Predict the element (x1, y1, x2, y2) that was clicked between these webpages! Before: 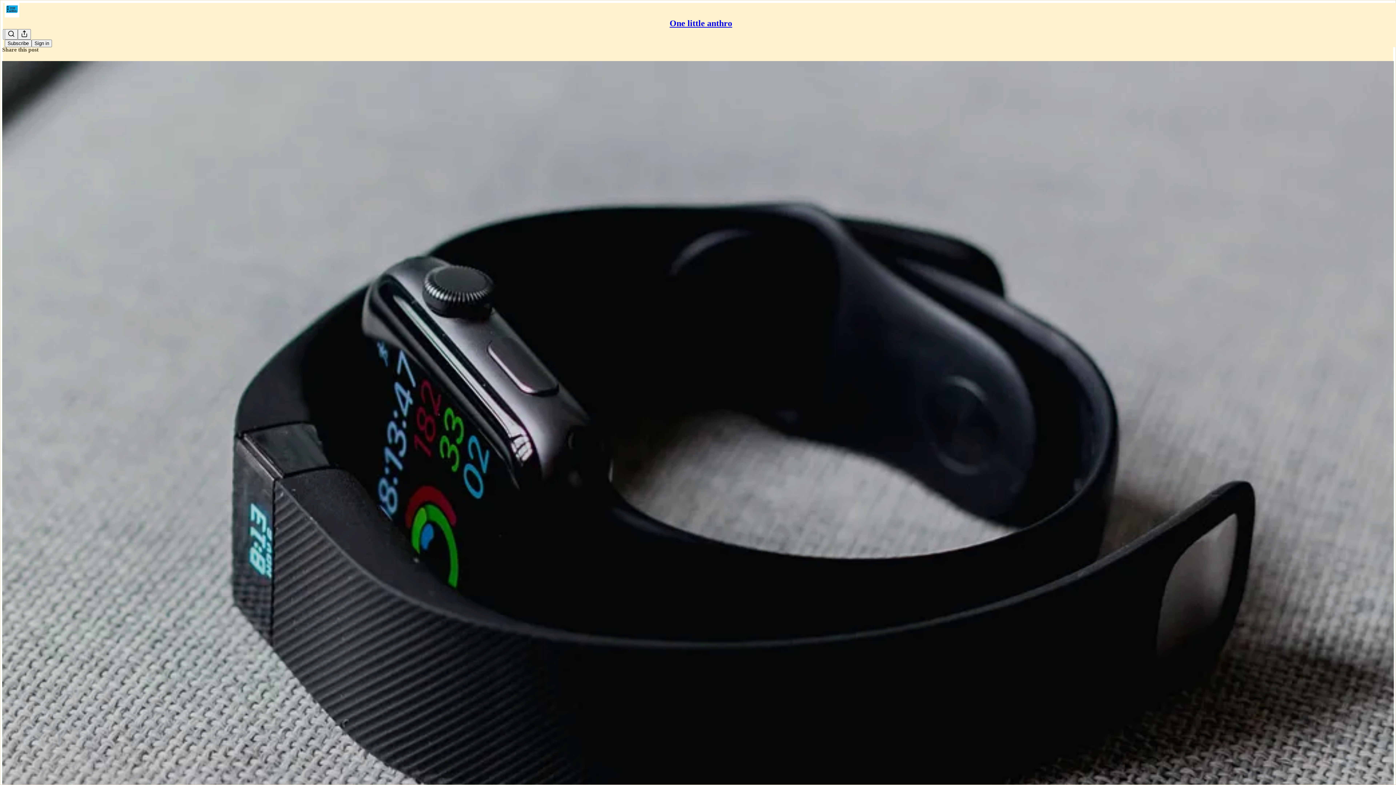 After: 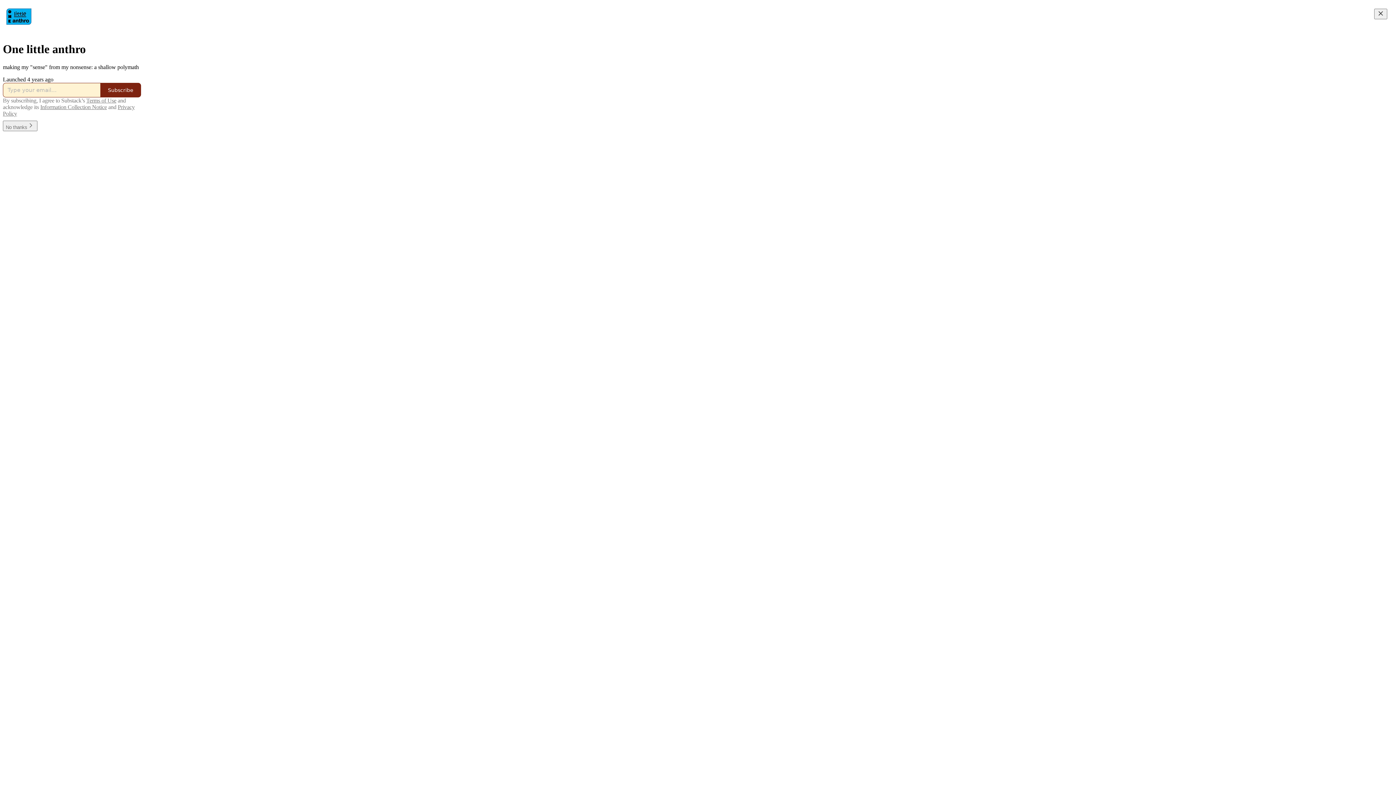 Action: bbox: (4, 2, 1399, 17)